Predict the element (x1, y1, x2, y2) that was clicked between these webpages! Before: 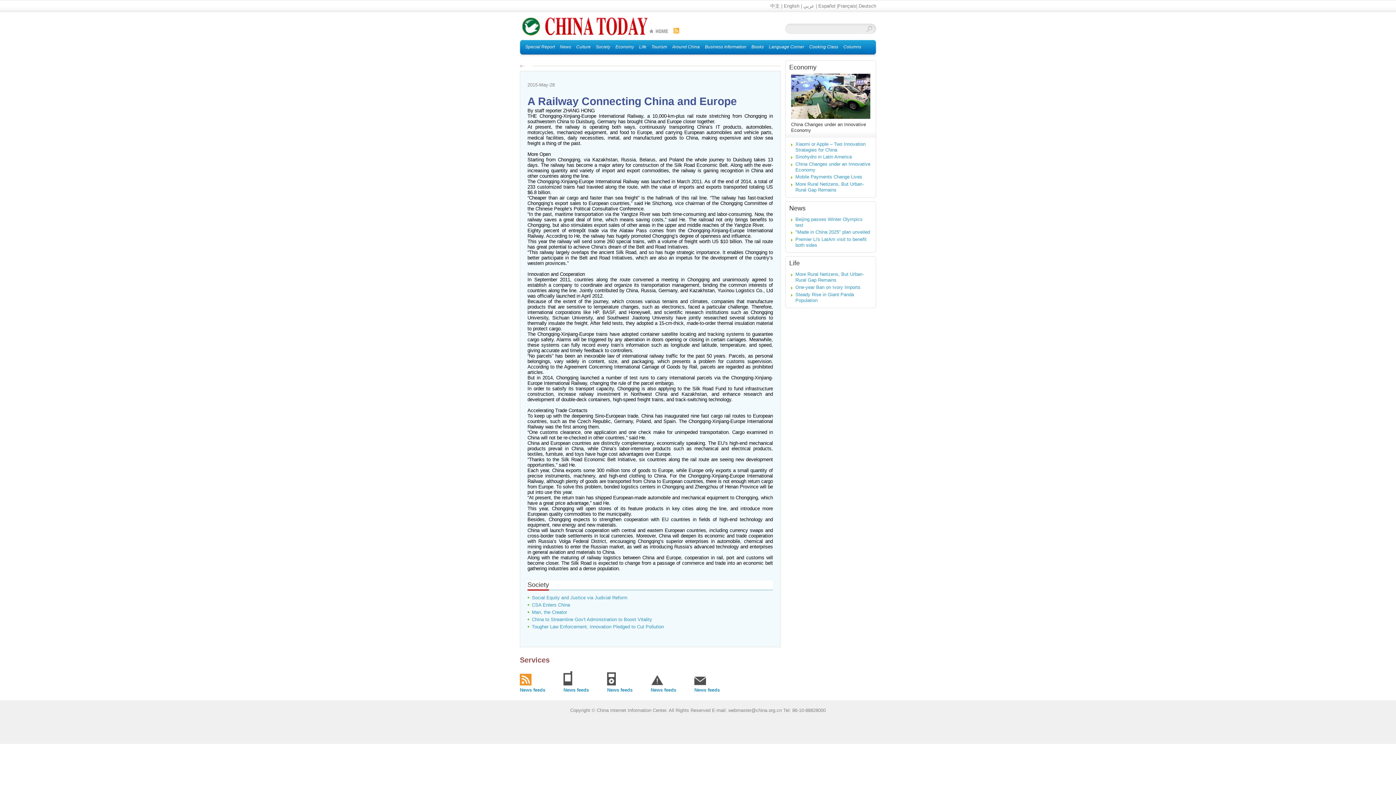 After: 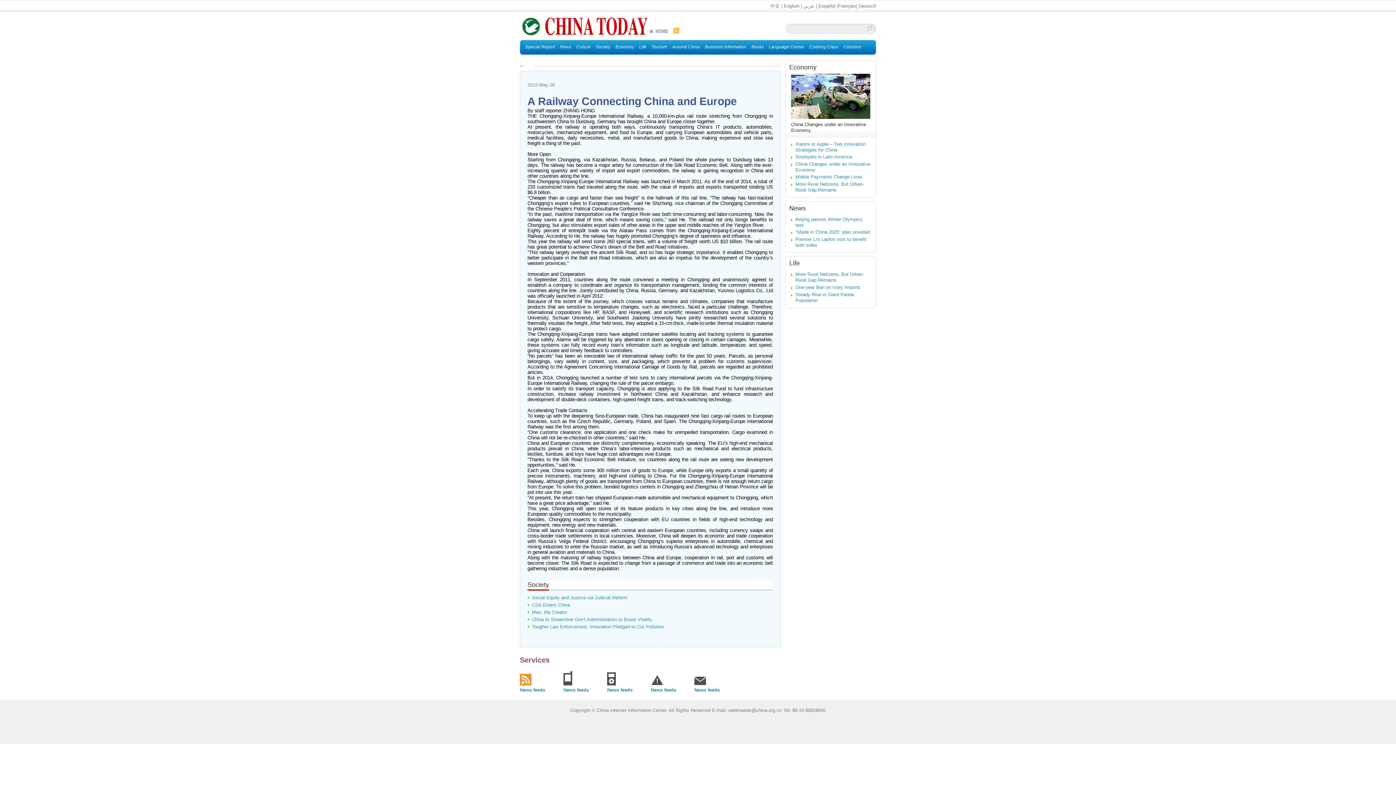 Action: bbox: (520, 40, 522, 56)